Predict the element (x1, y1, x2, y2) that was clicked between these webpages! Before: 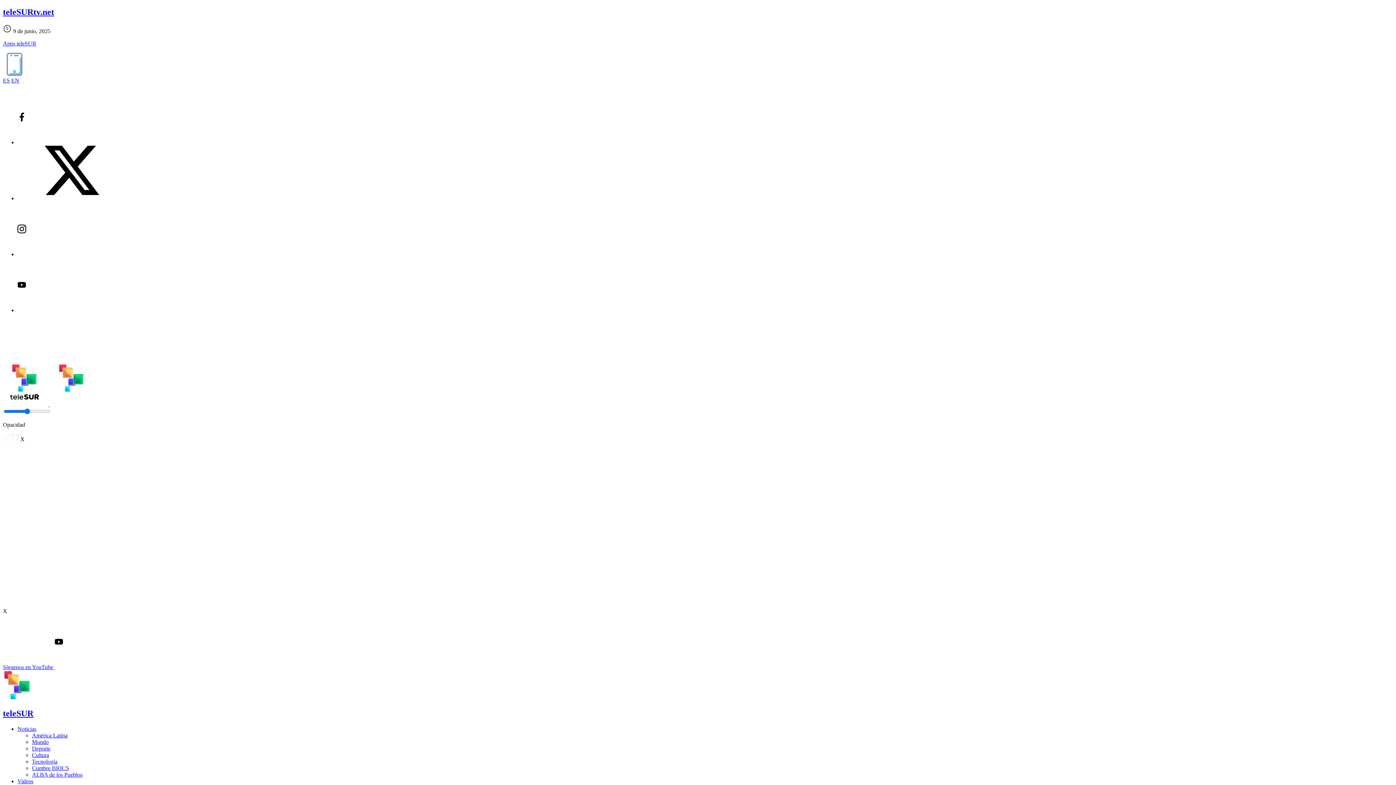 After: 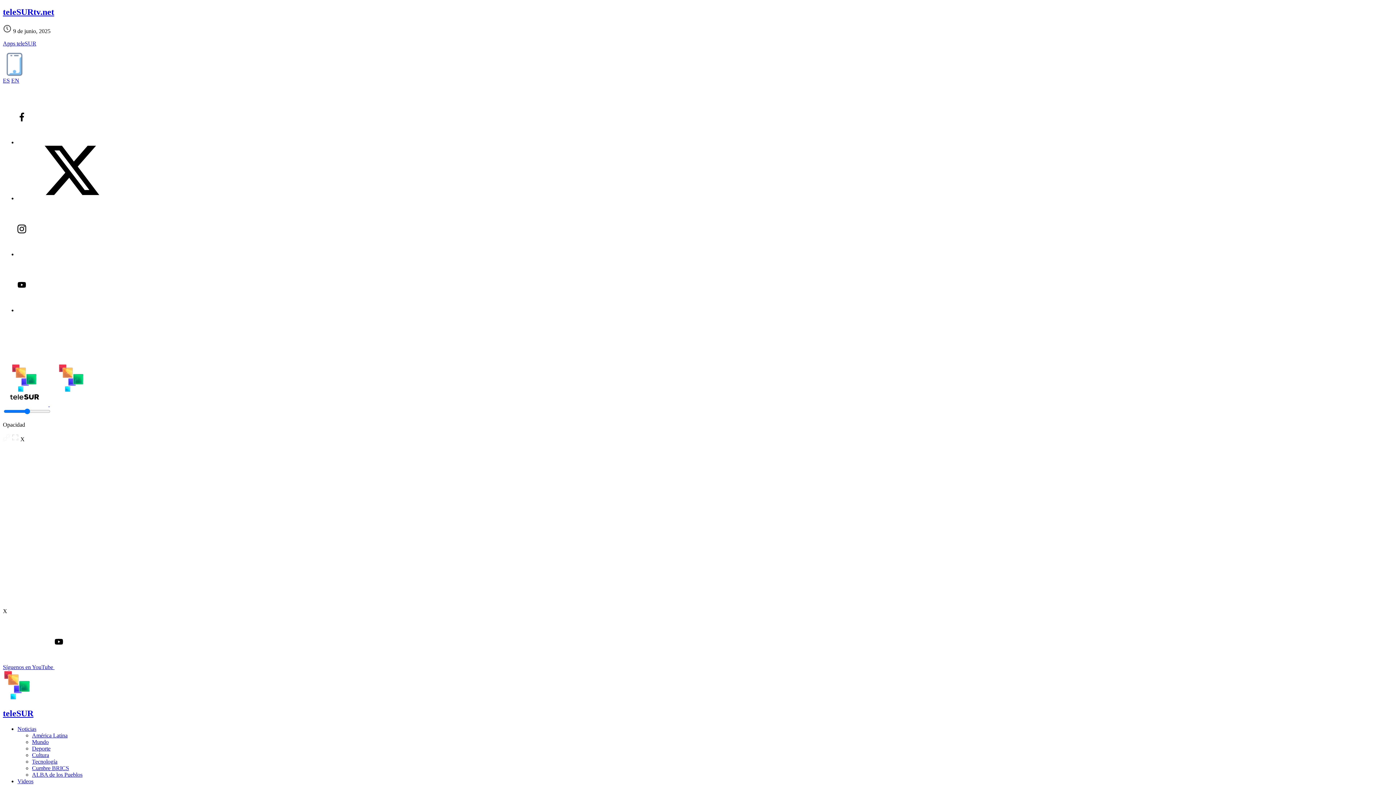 Action: bbox: (17, 307, 126, 313)